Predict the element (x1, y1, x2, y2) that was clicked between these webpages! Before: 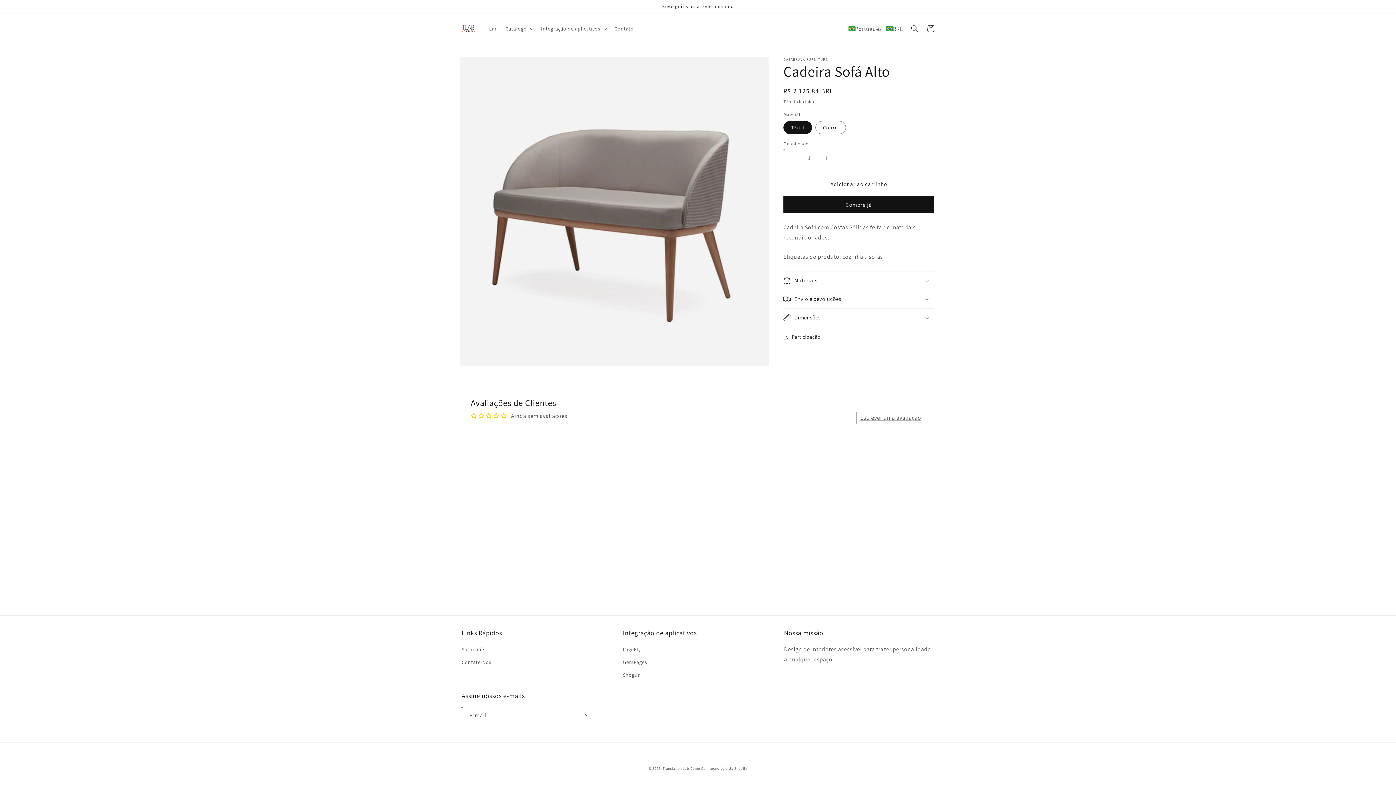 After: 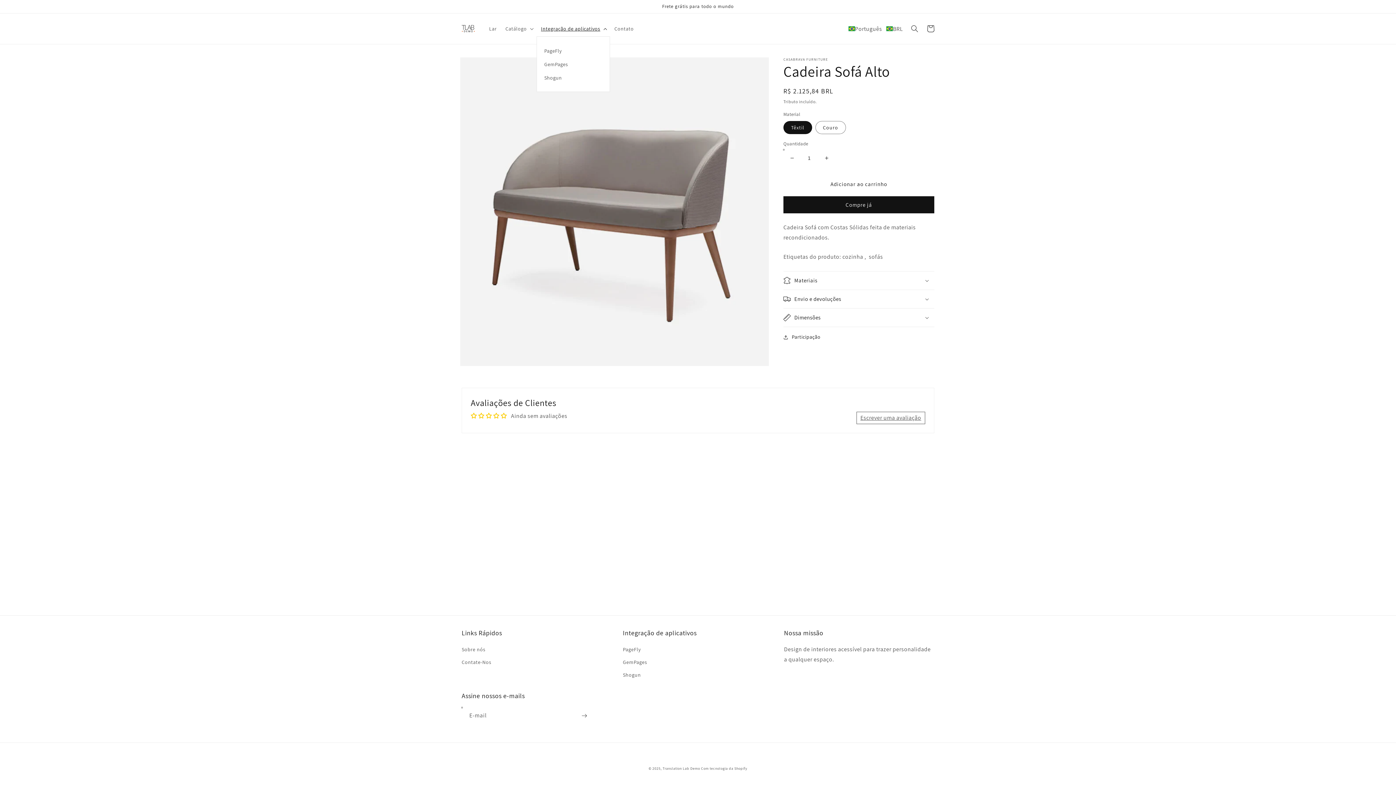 Action: label: Integração de aplicativos bbox: (536, 21, 610, 36)